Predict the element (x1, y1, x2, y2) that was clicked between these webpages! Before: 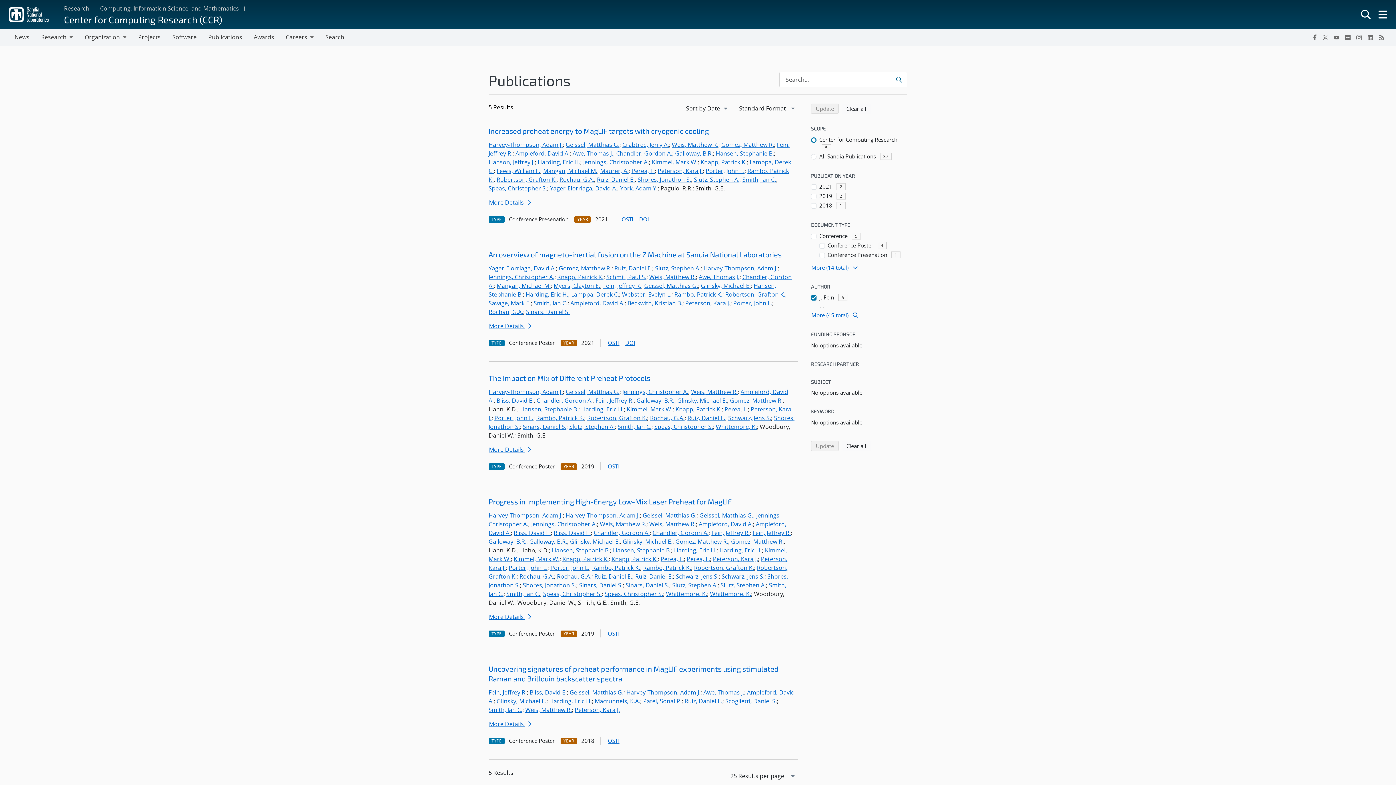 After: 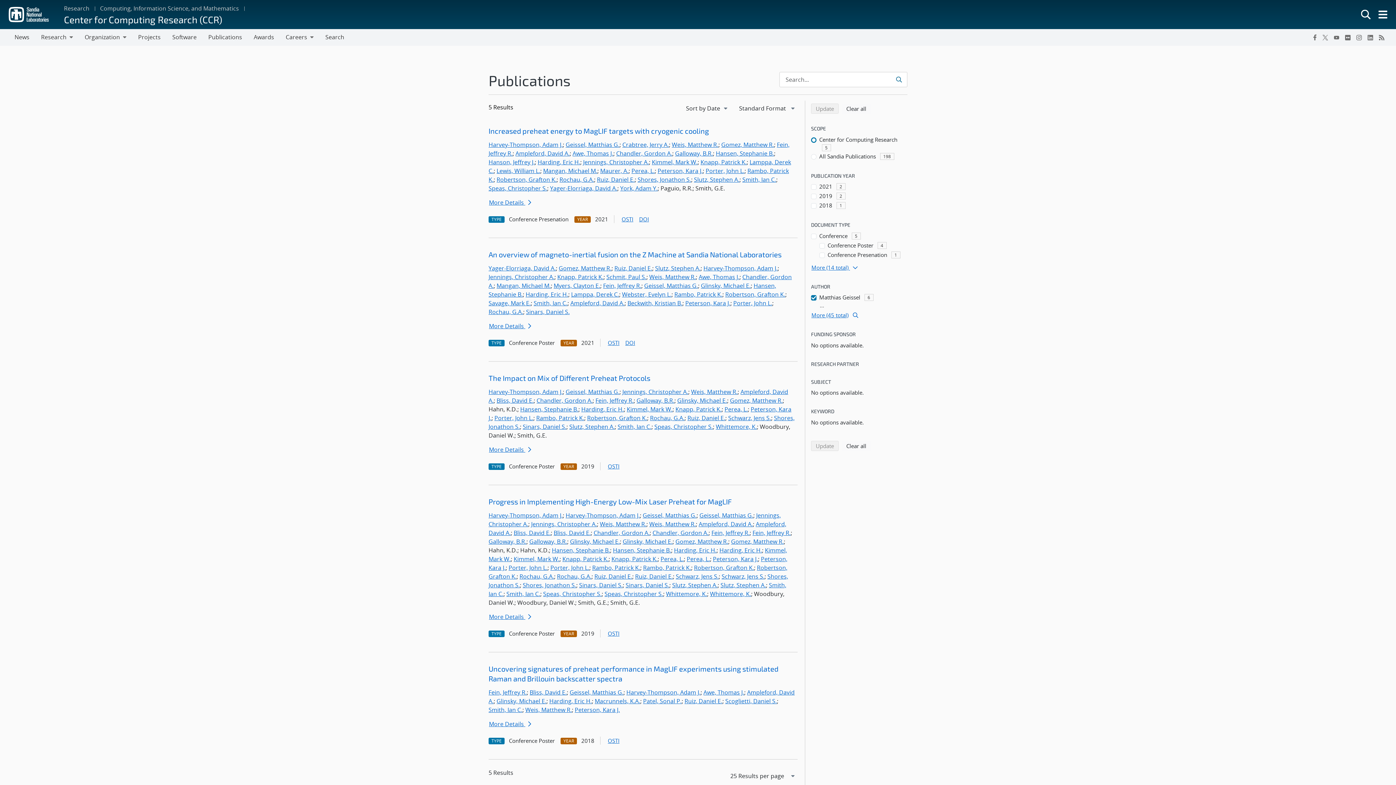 Action: label: Geissel, Matthias G. bbox: (642, 511, 696, 519)